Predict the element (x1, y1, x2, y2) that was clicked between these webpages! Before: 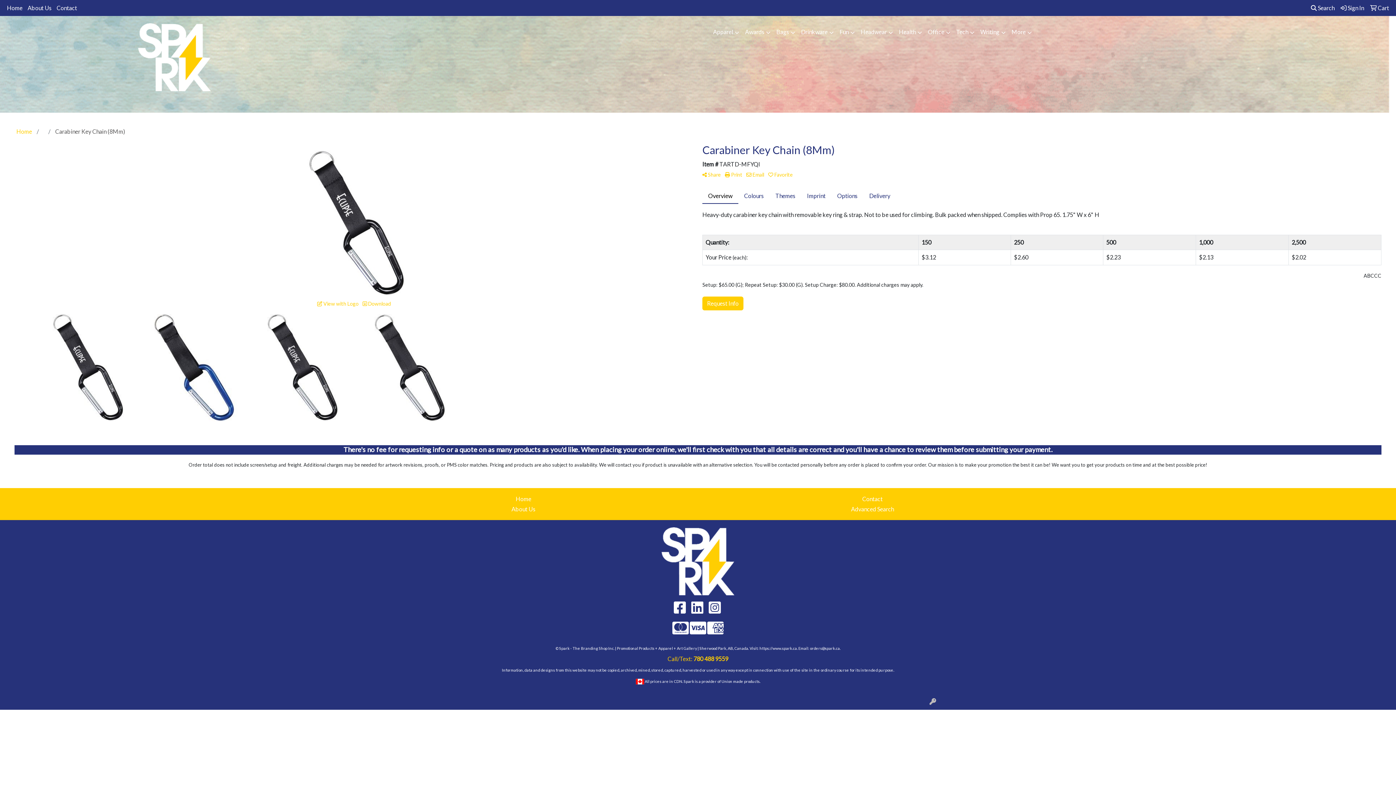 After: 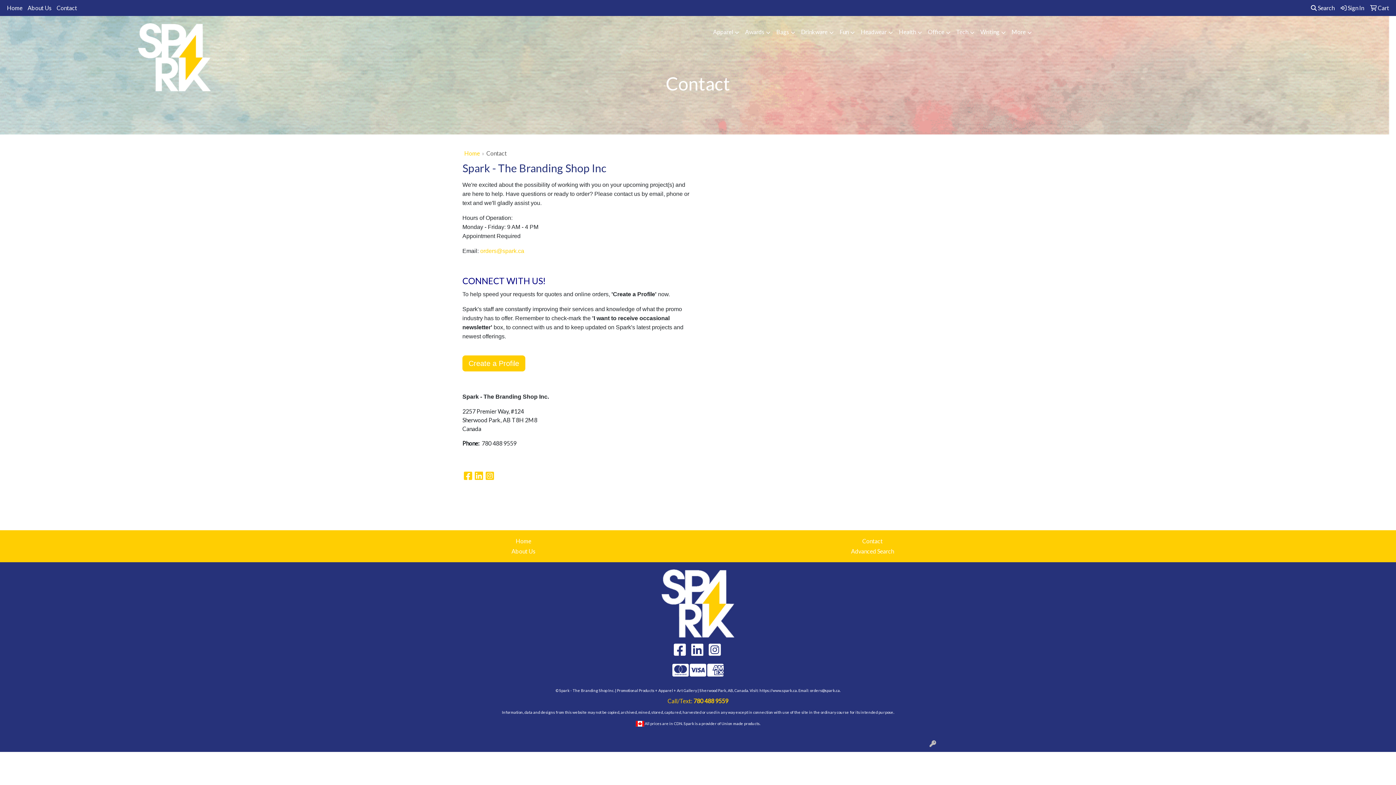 Action: bbox: (54, 0, 79, 16) label: Contact